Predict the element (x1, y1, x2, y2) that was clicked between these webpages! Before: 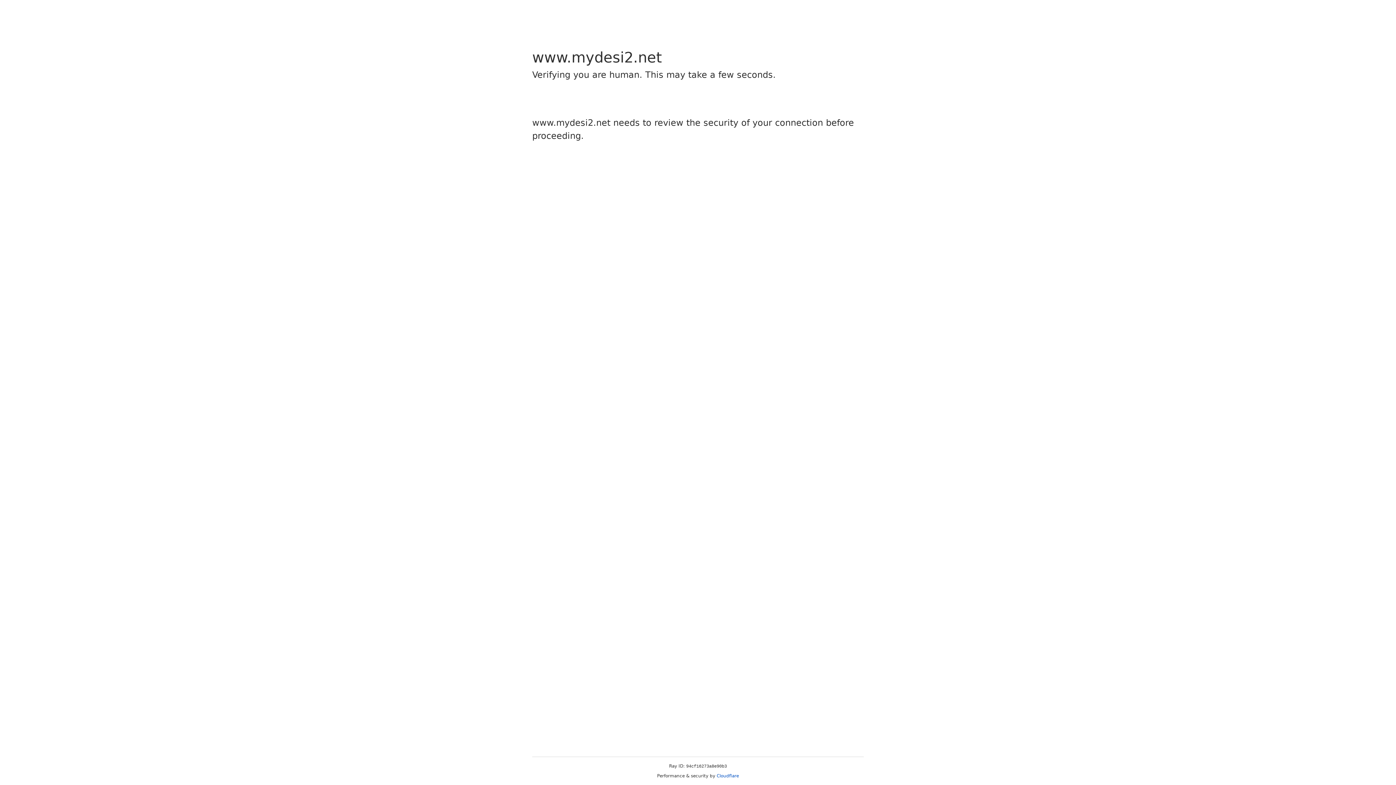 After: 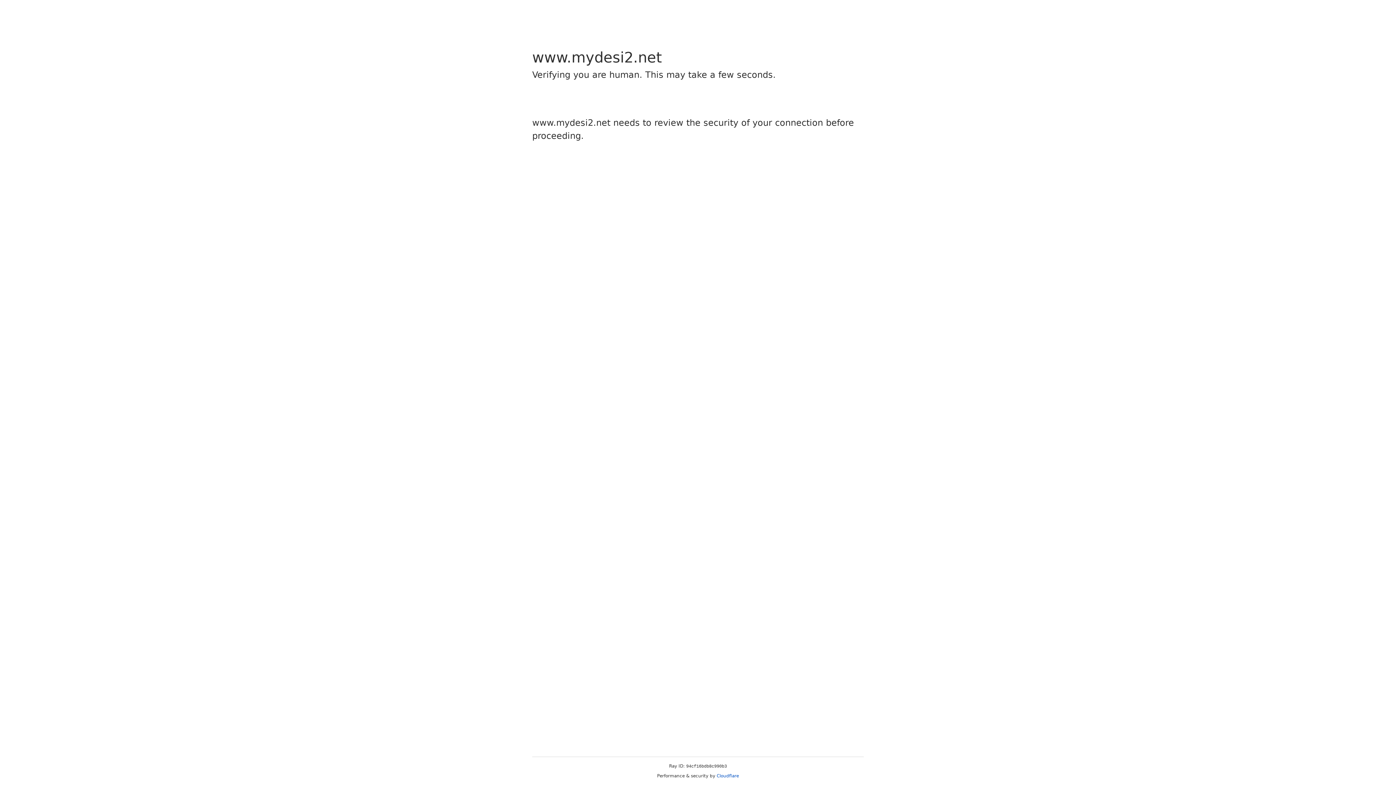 Action: bbox: (716, 773, 739, 778) label: Cloudflare